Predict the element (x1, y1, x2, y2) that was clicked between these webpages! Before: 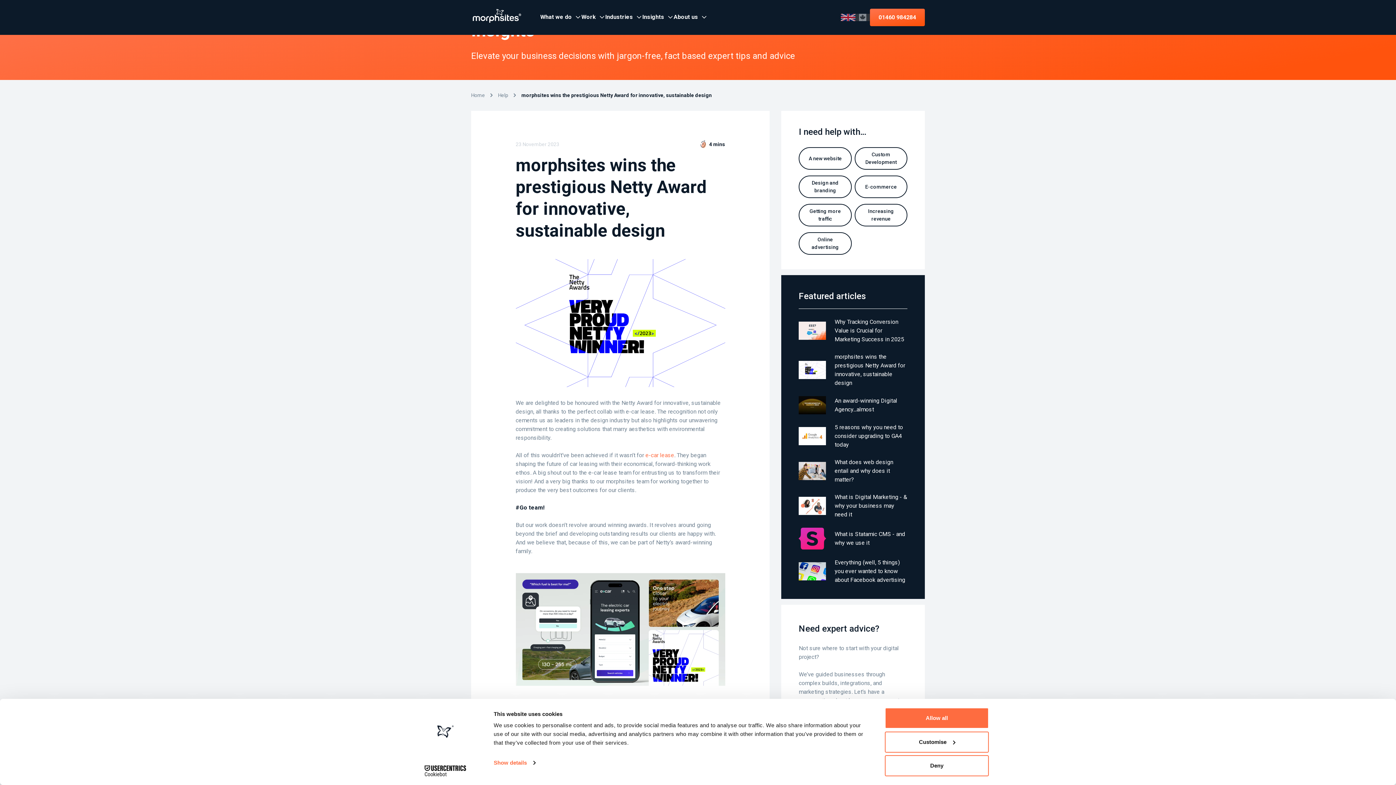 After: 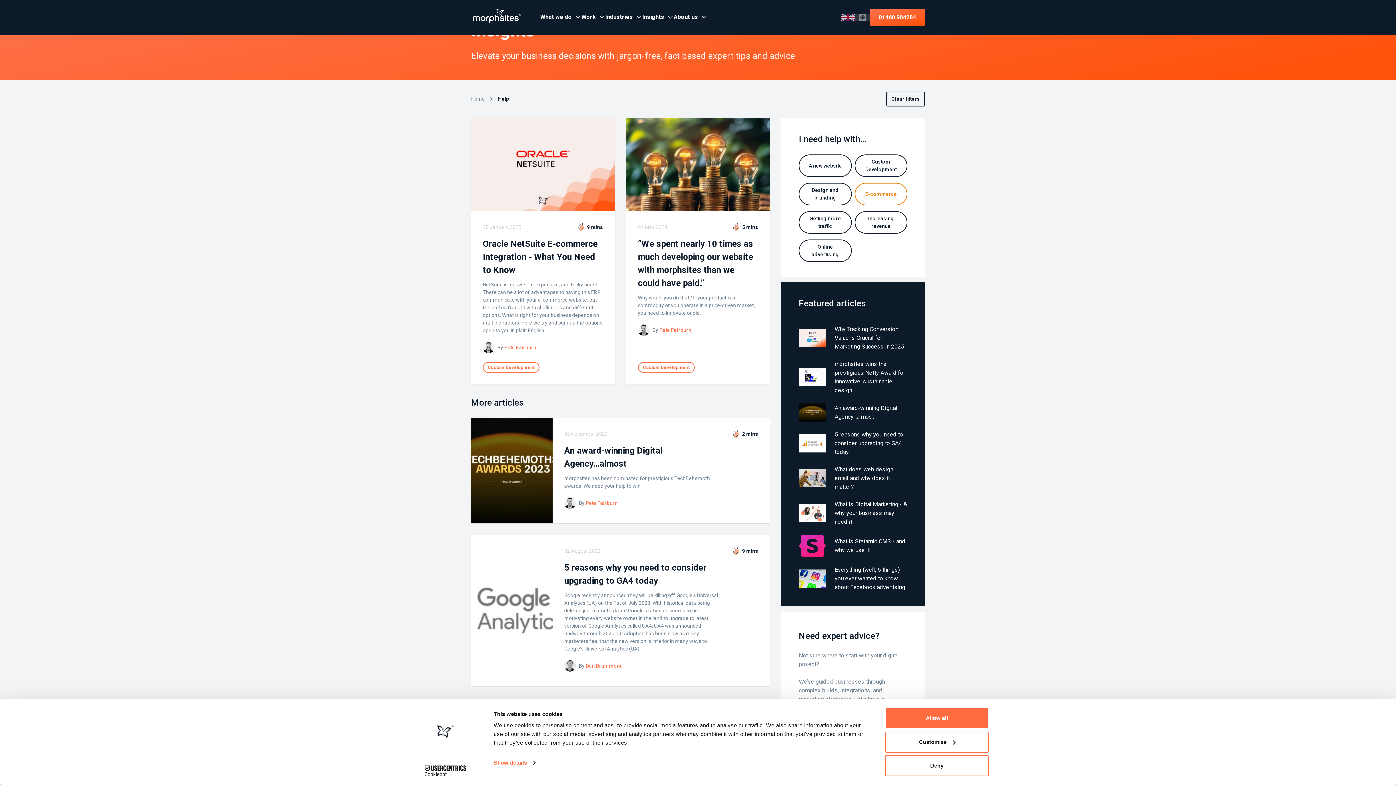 Action: label: E-commerce bbox: (854, 175, 907, 198)